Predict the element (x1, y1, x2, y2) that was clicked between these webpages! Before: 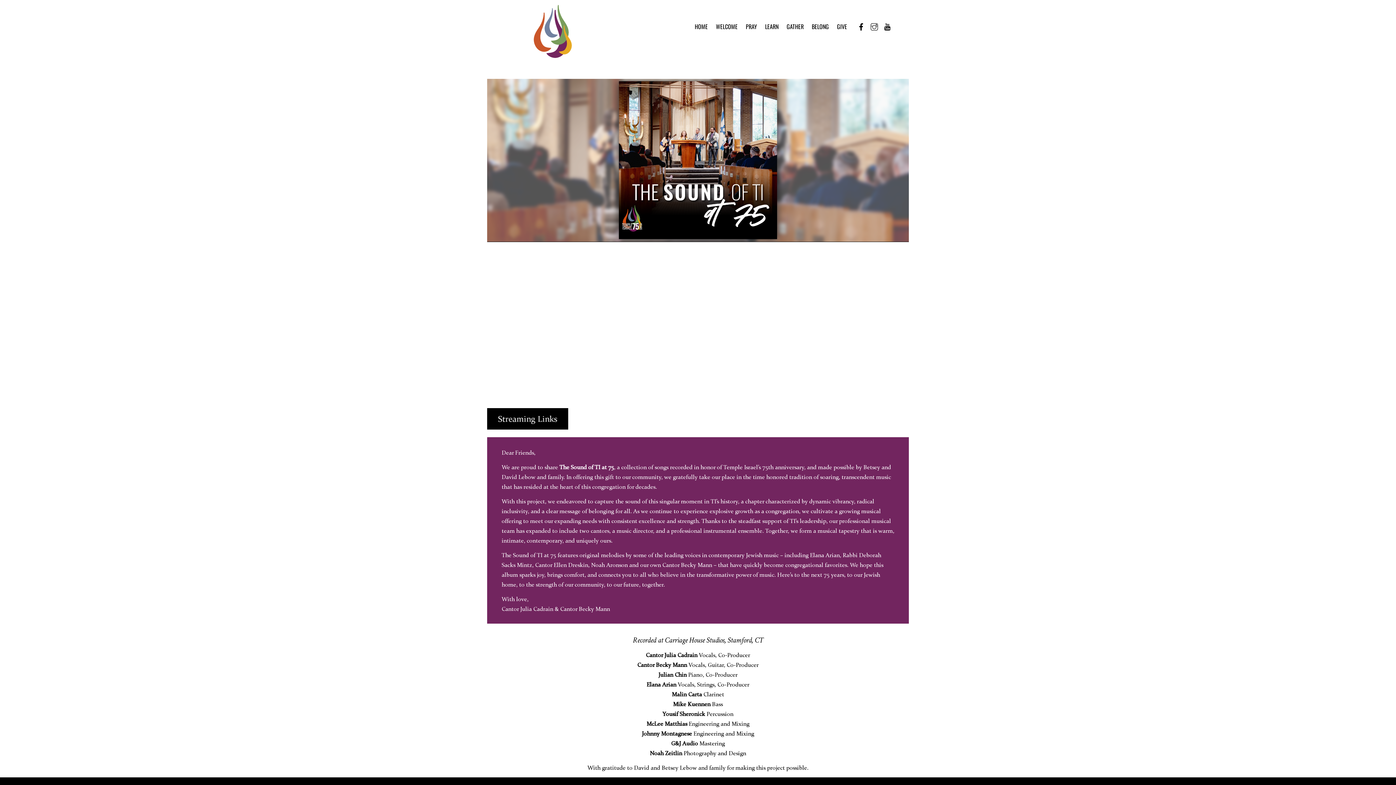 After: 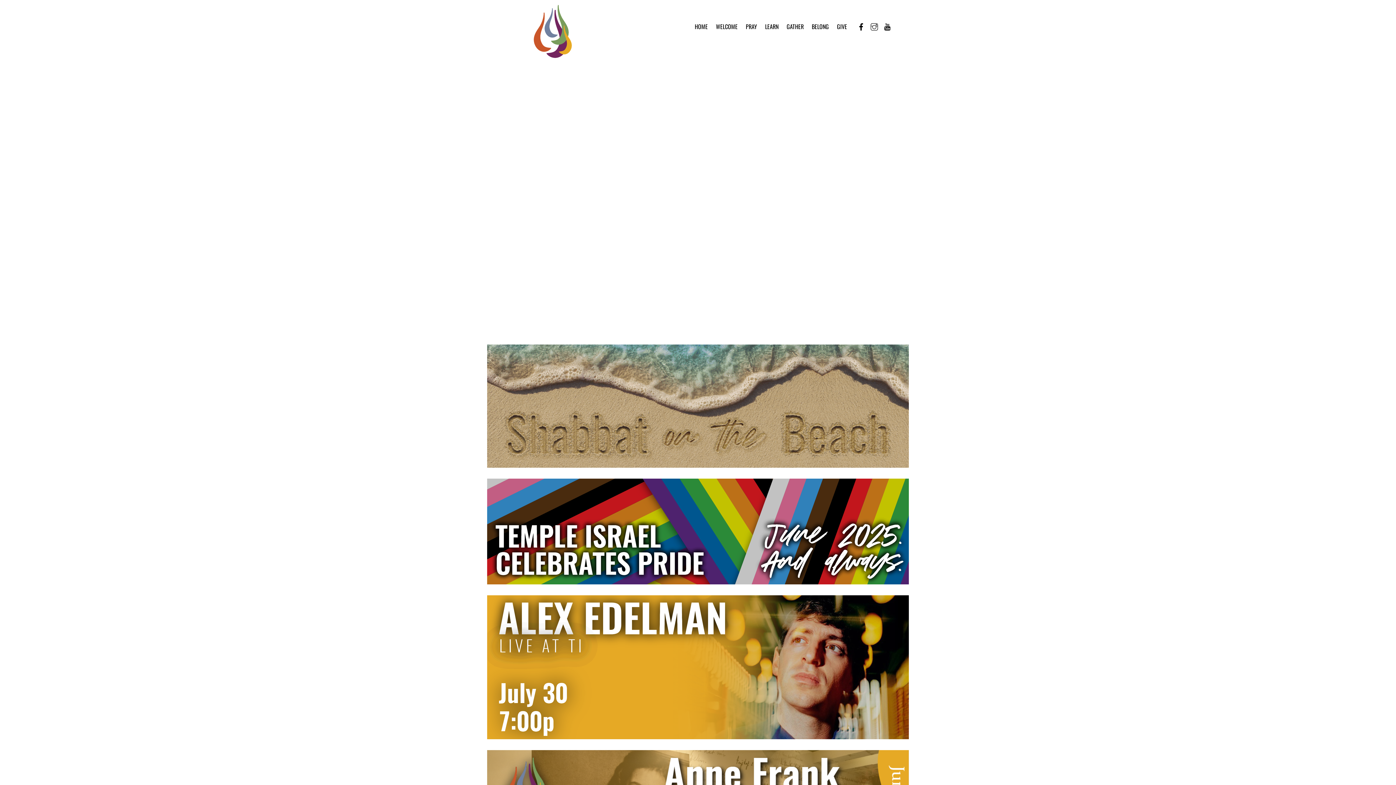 Action: label: HOME bbox: (691, 9, 711, 44)